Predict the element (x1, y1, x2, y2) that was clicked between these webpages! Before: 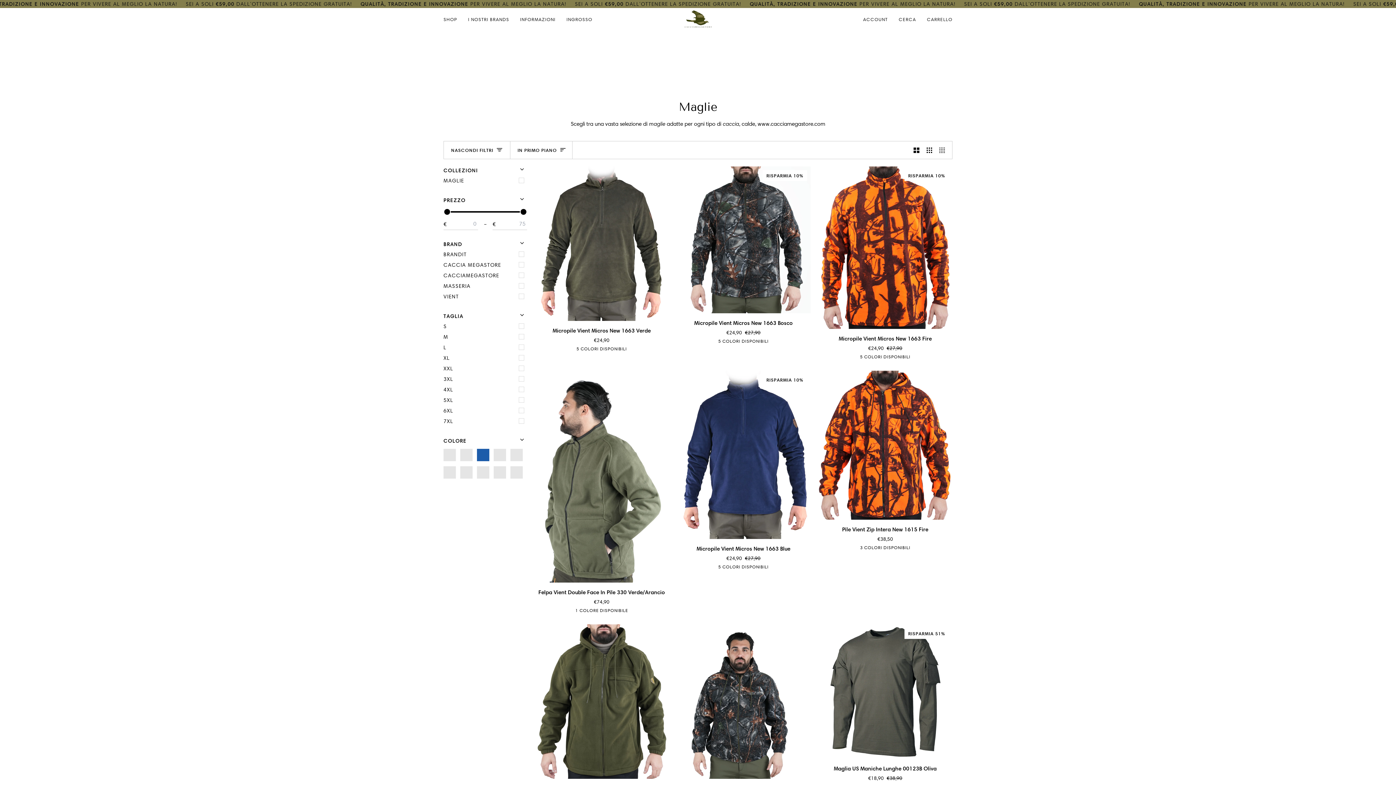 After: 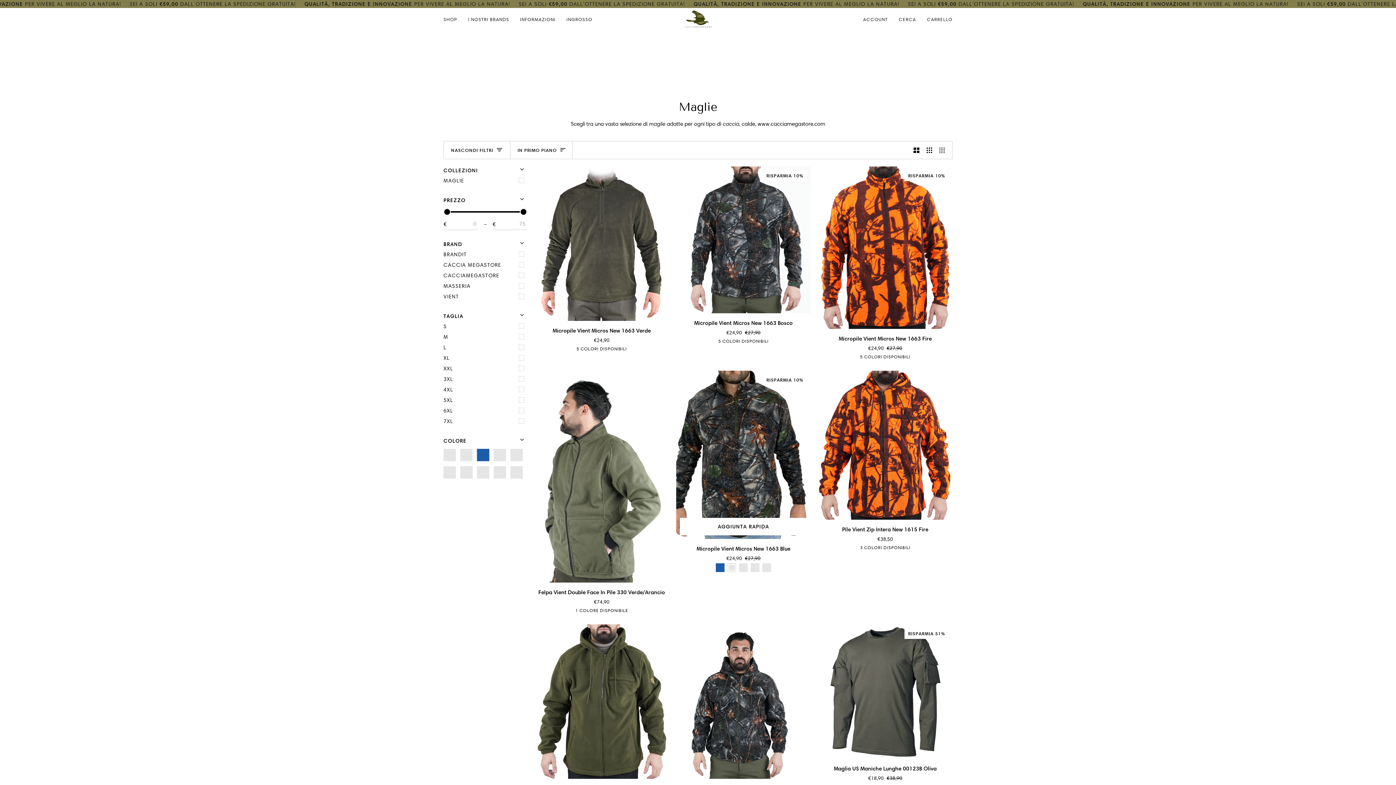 Action: bbox: (727, 563, 736, 572) label: Bosco